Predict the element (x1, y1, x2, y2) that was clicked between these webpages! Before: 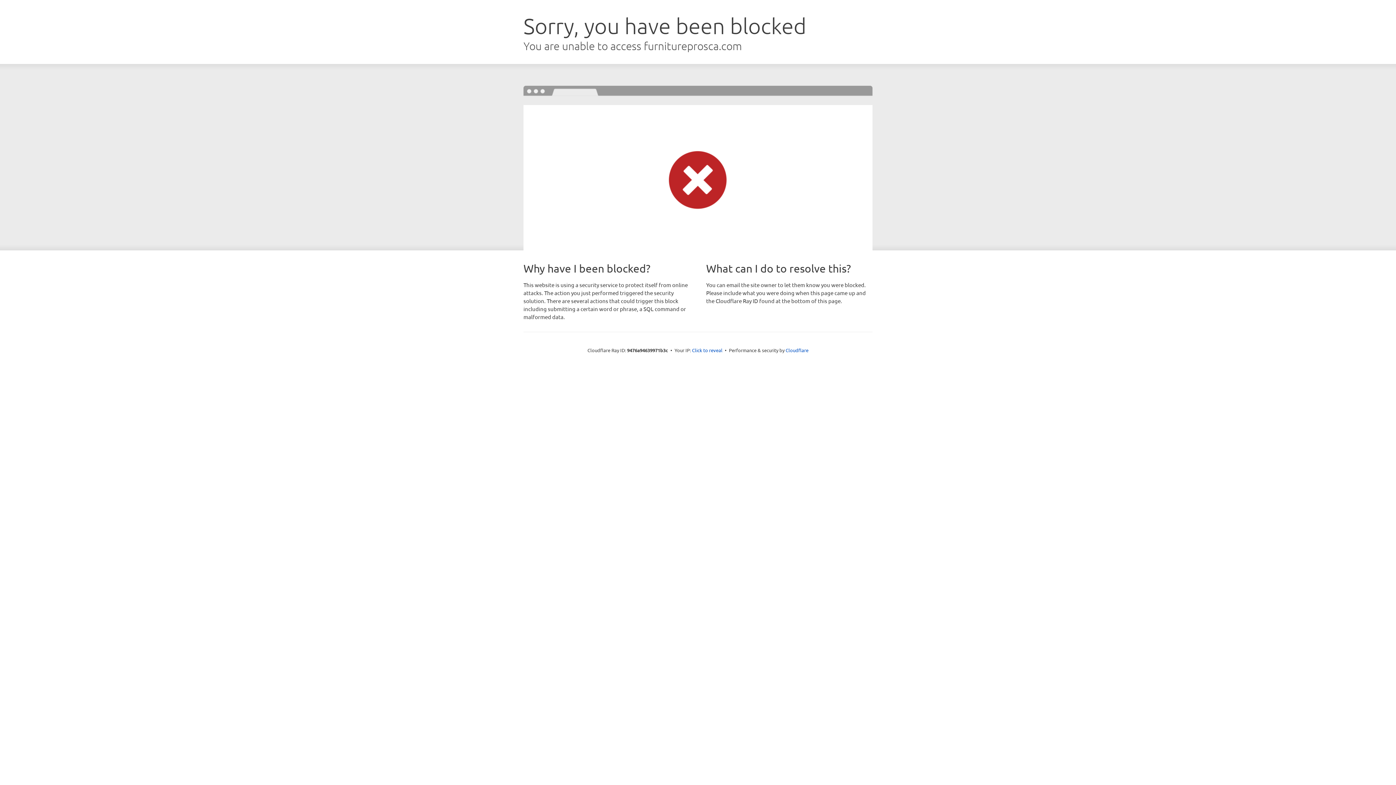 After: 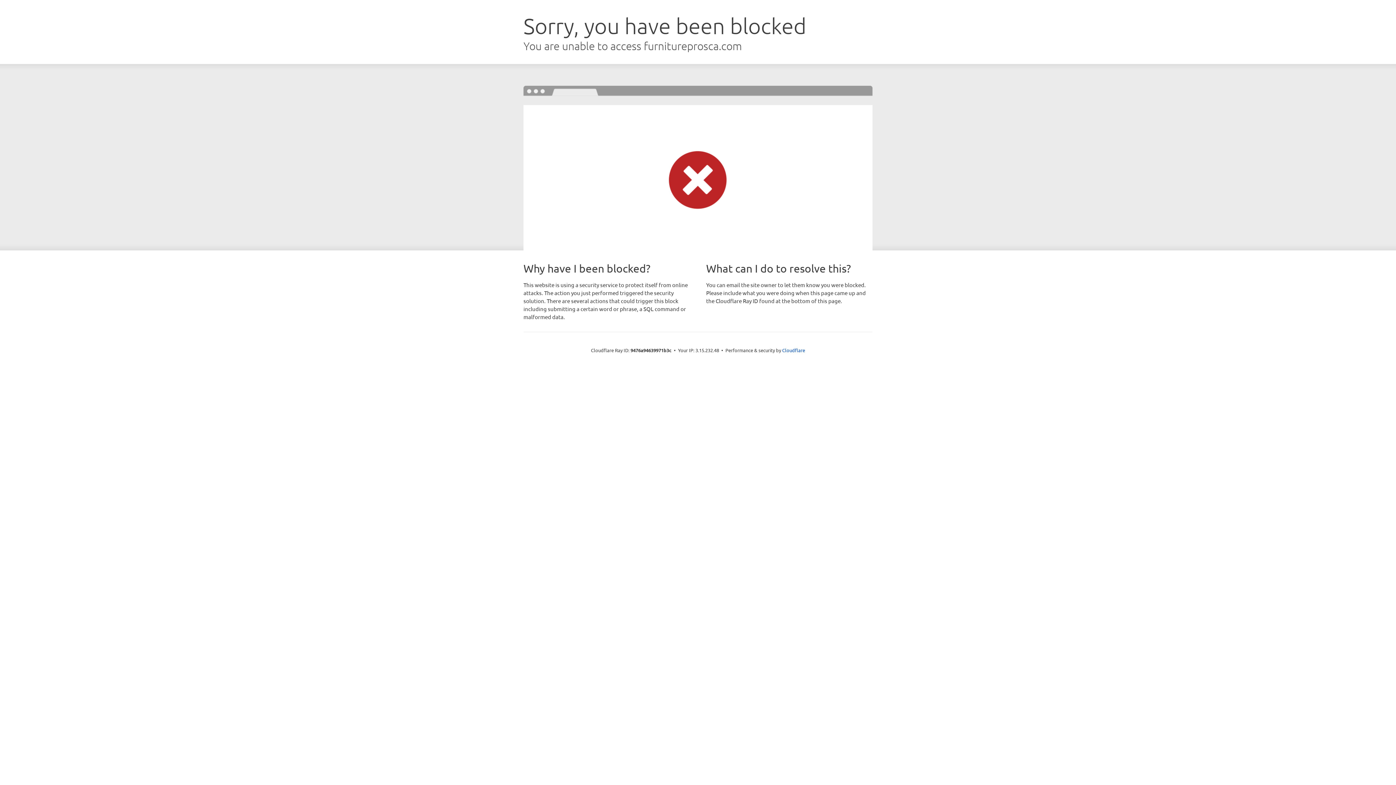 Action: bbox: (692, 346, 722, 353) label: Click to reveal